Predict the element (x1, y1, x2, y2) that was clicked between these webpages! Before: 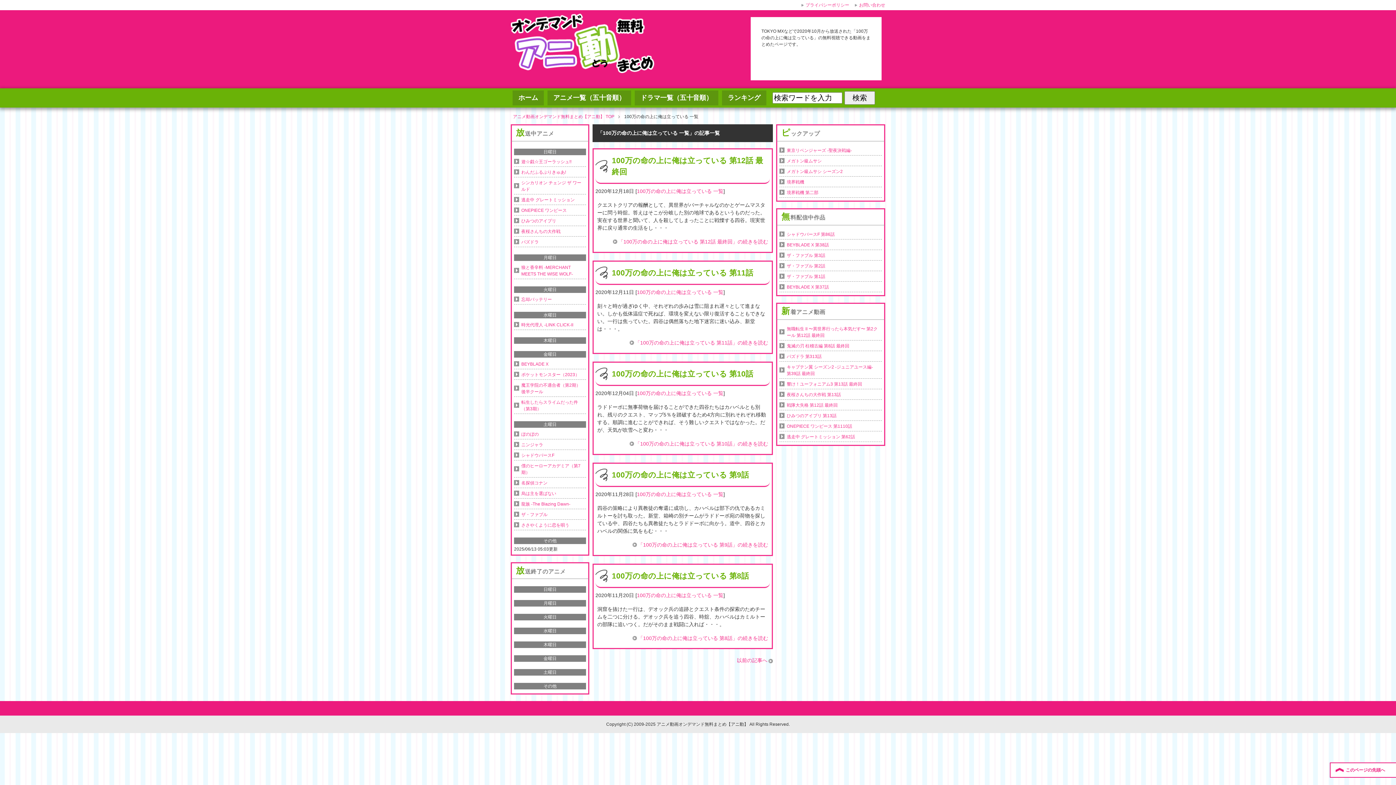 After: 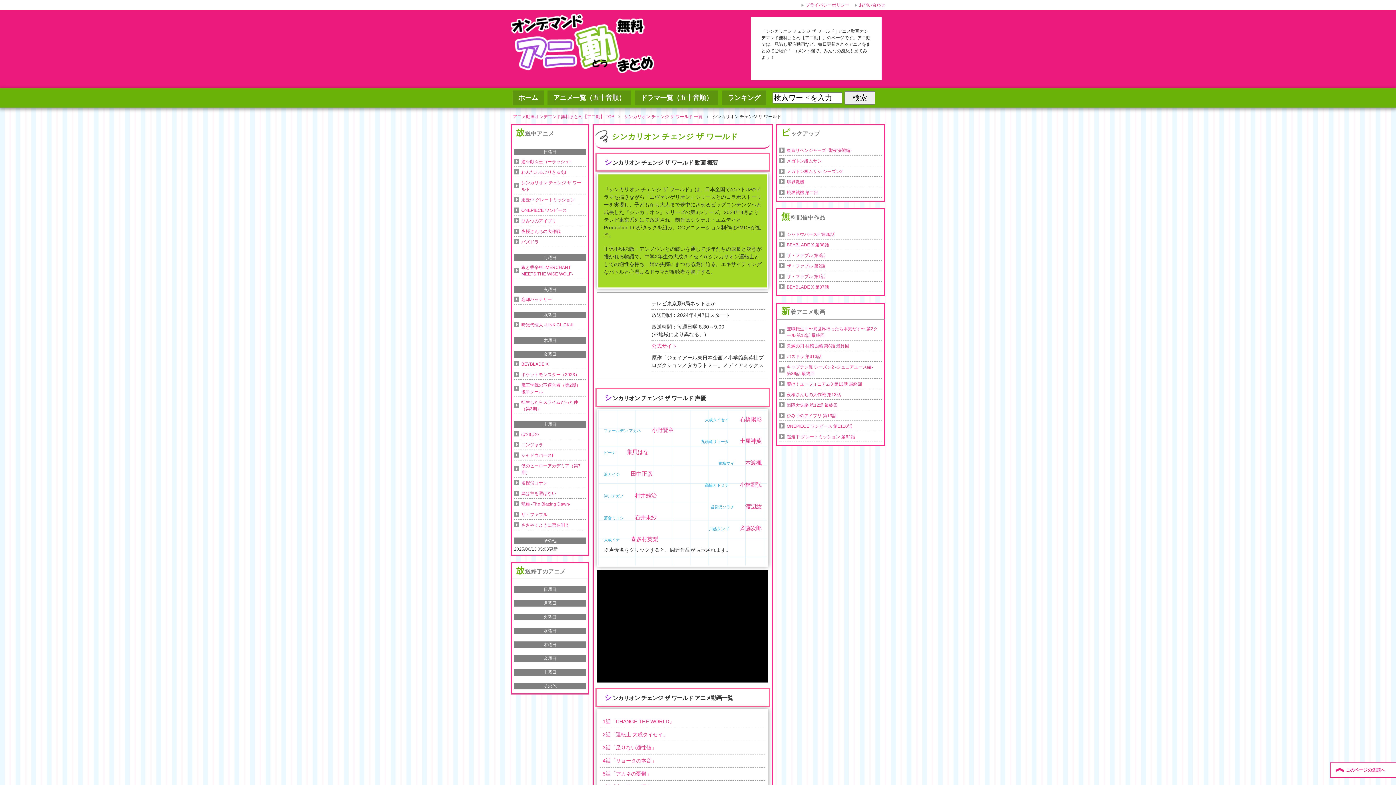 Action: label: シンカリオン チェンジ ザ ワールド bbox: (514, 178, 586, 194)